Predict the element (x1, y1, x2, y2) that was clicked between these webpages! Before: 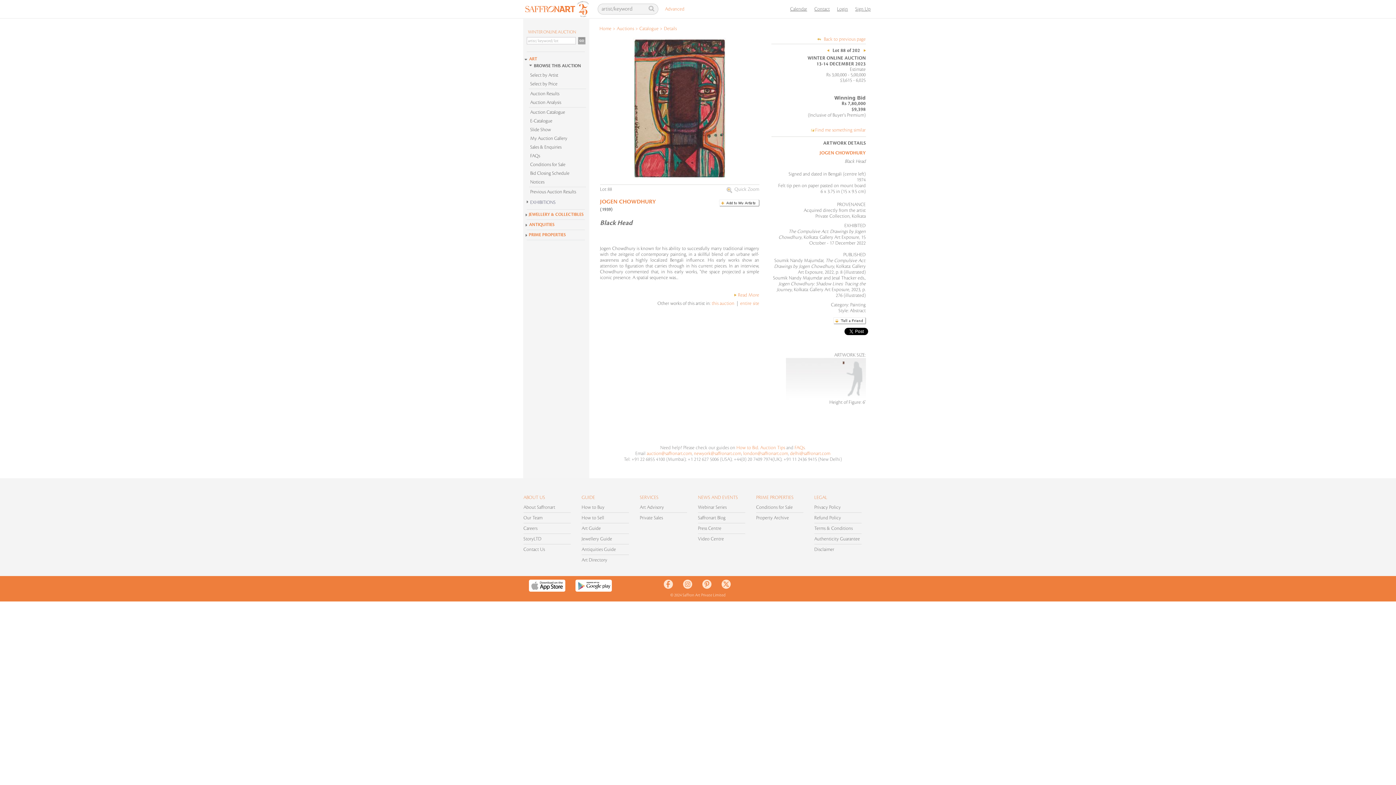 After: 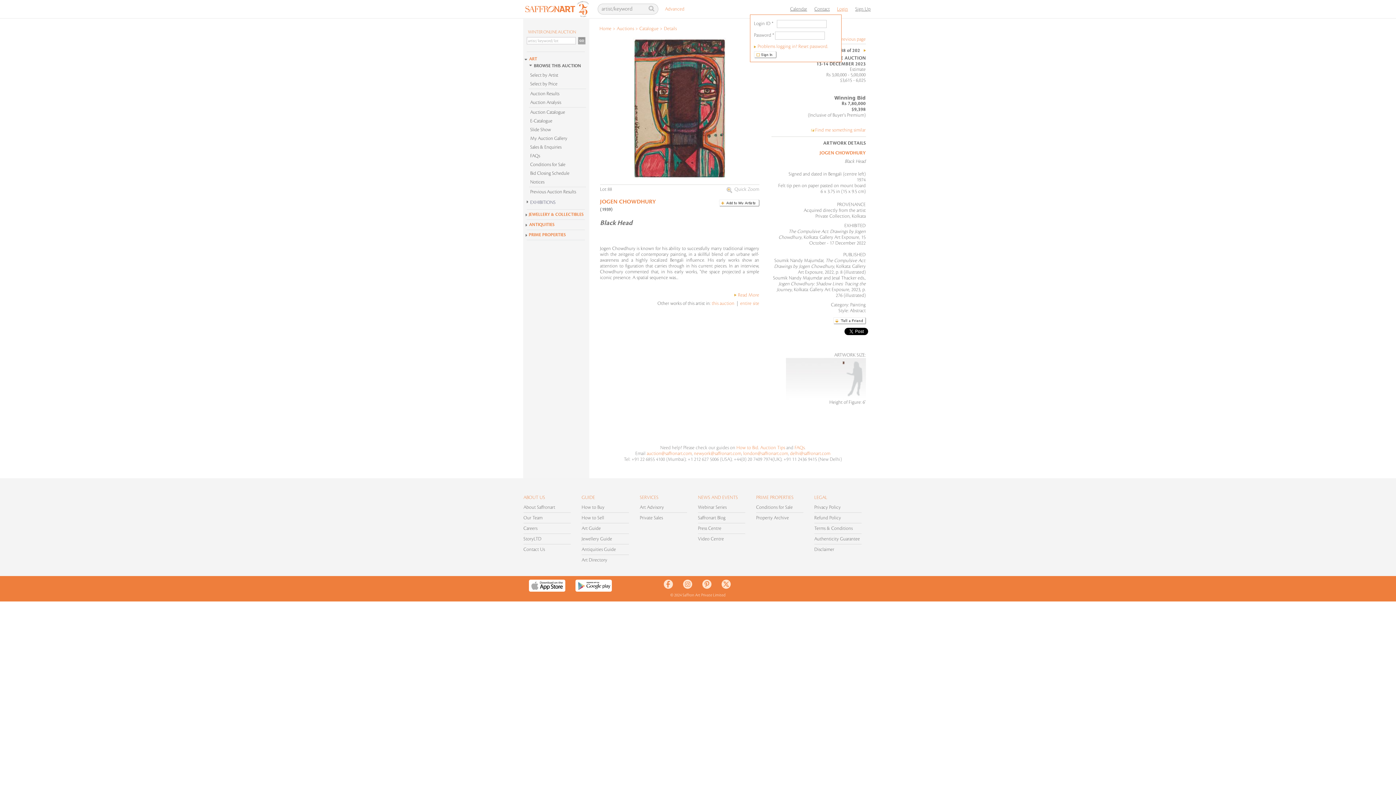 Action: bbox: (833, 3, 851, 14) label: Login